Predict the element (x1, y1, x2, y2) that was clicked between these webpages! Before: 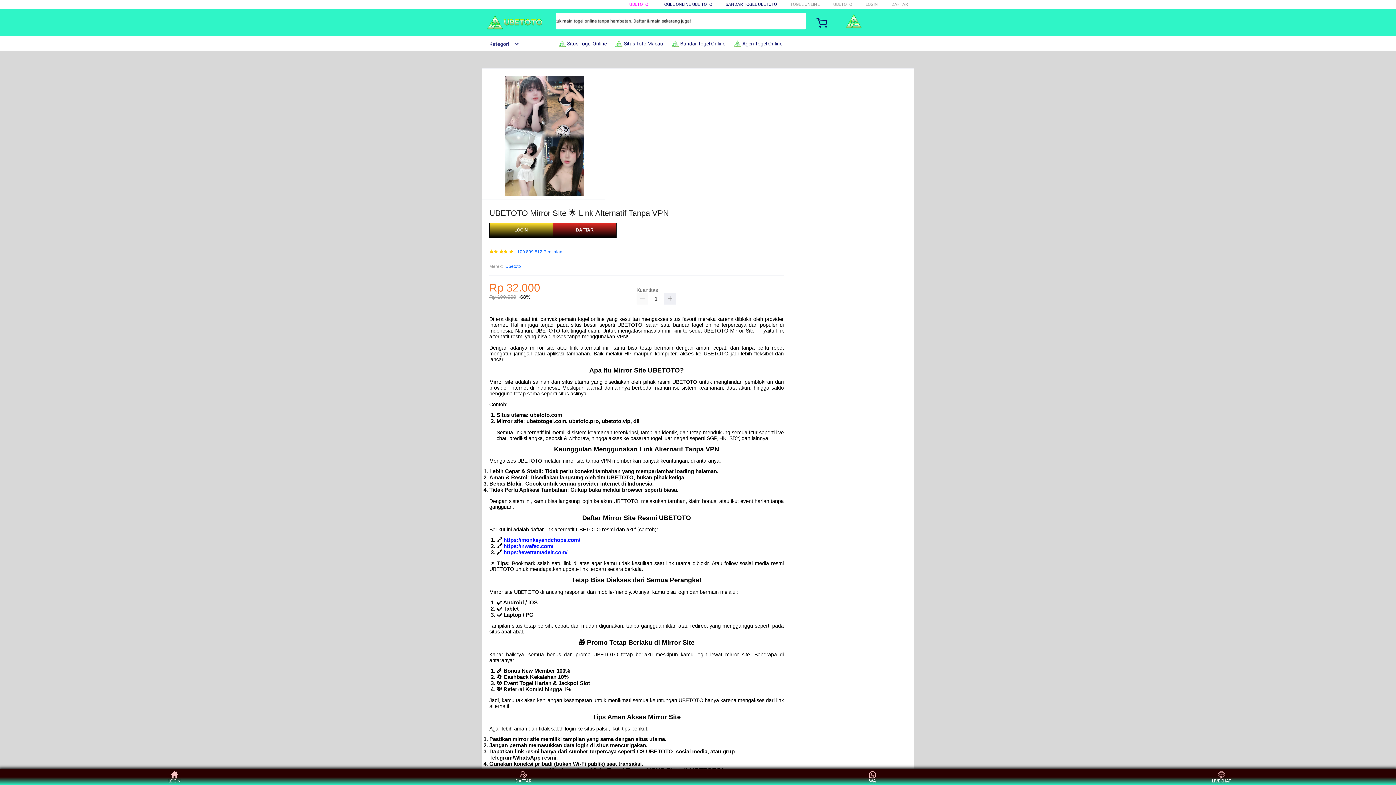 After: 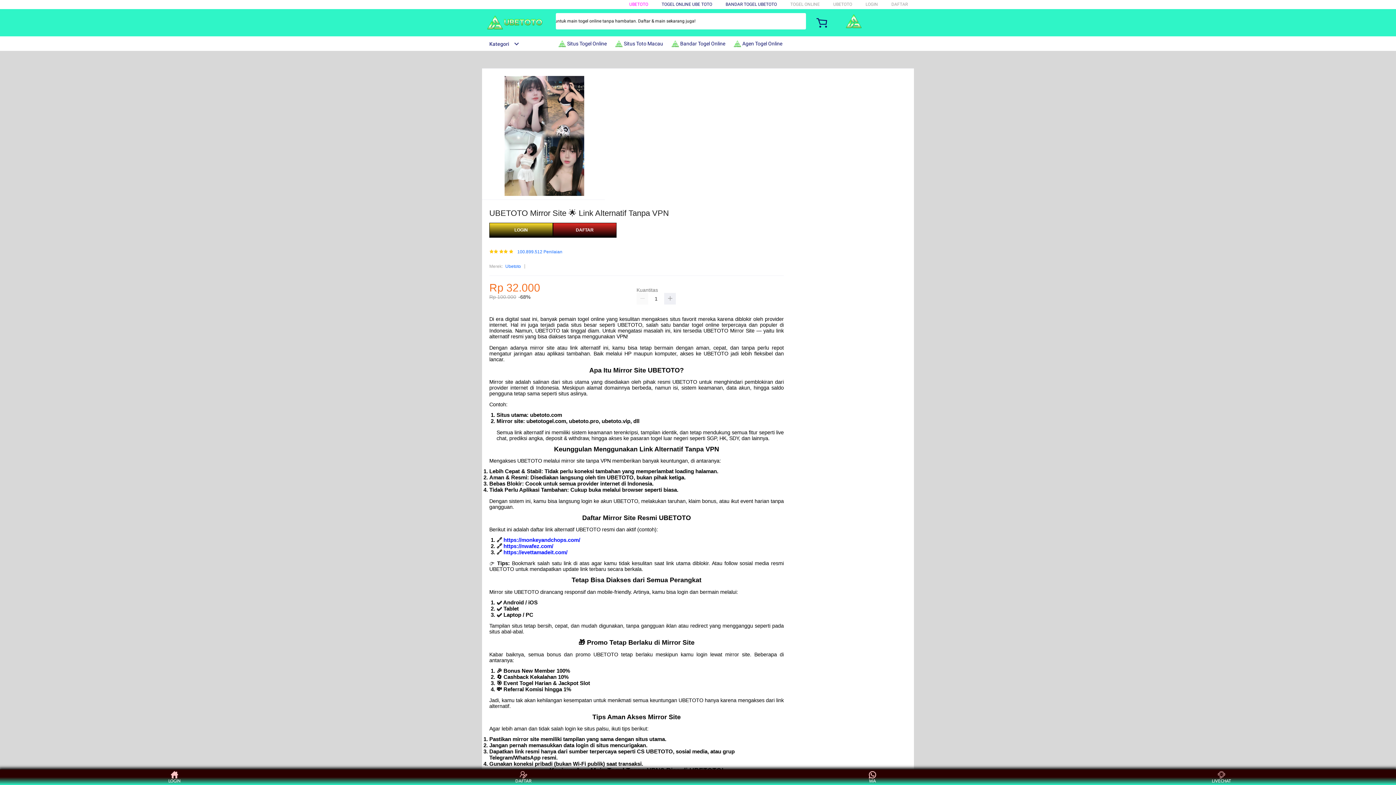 Action: label:  Situs Togel Online bbox: (558, 36, 610, 50)